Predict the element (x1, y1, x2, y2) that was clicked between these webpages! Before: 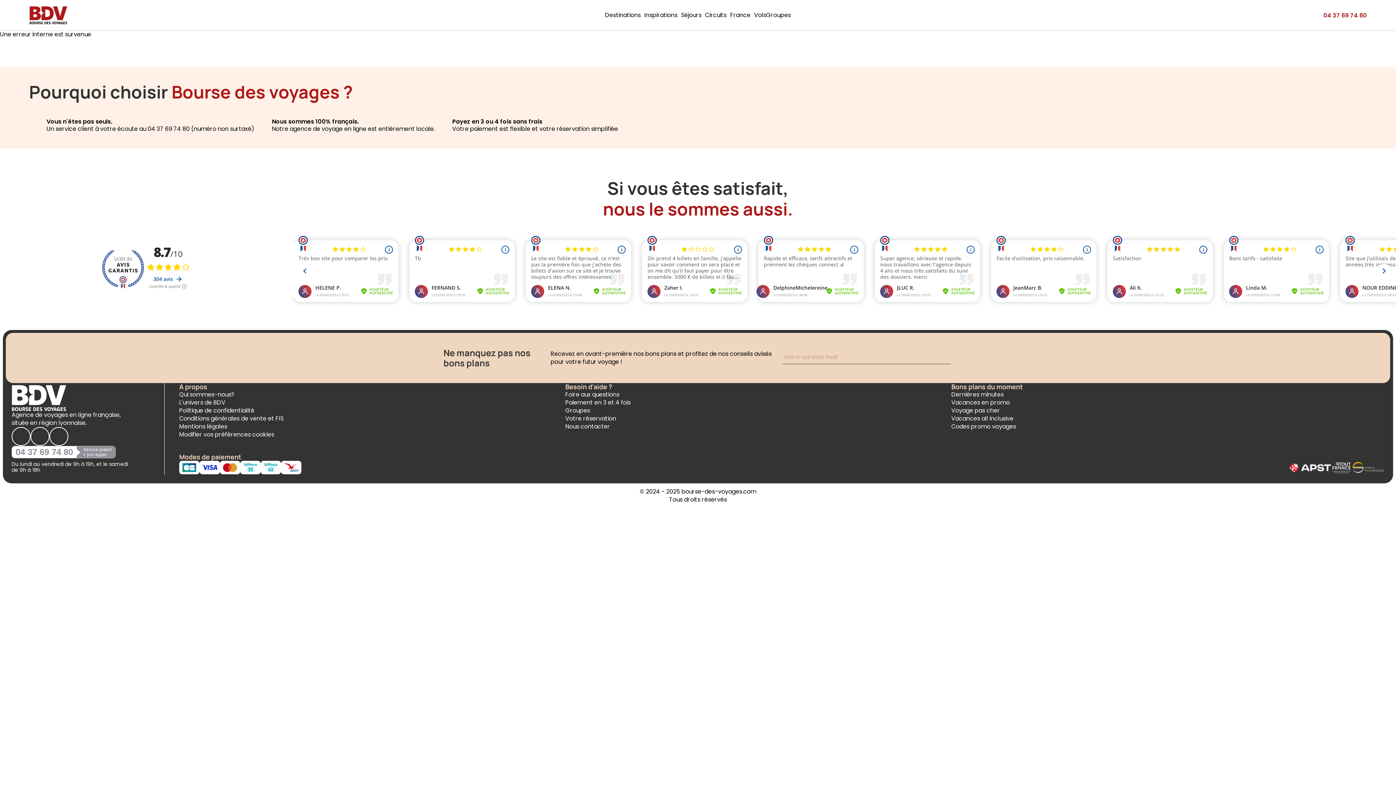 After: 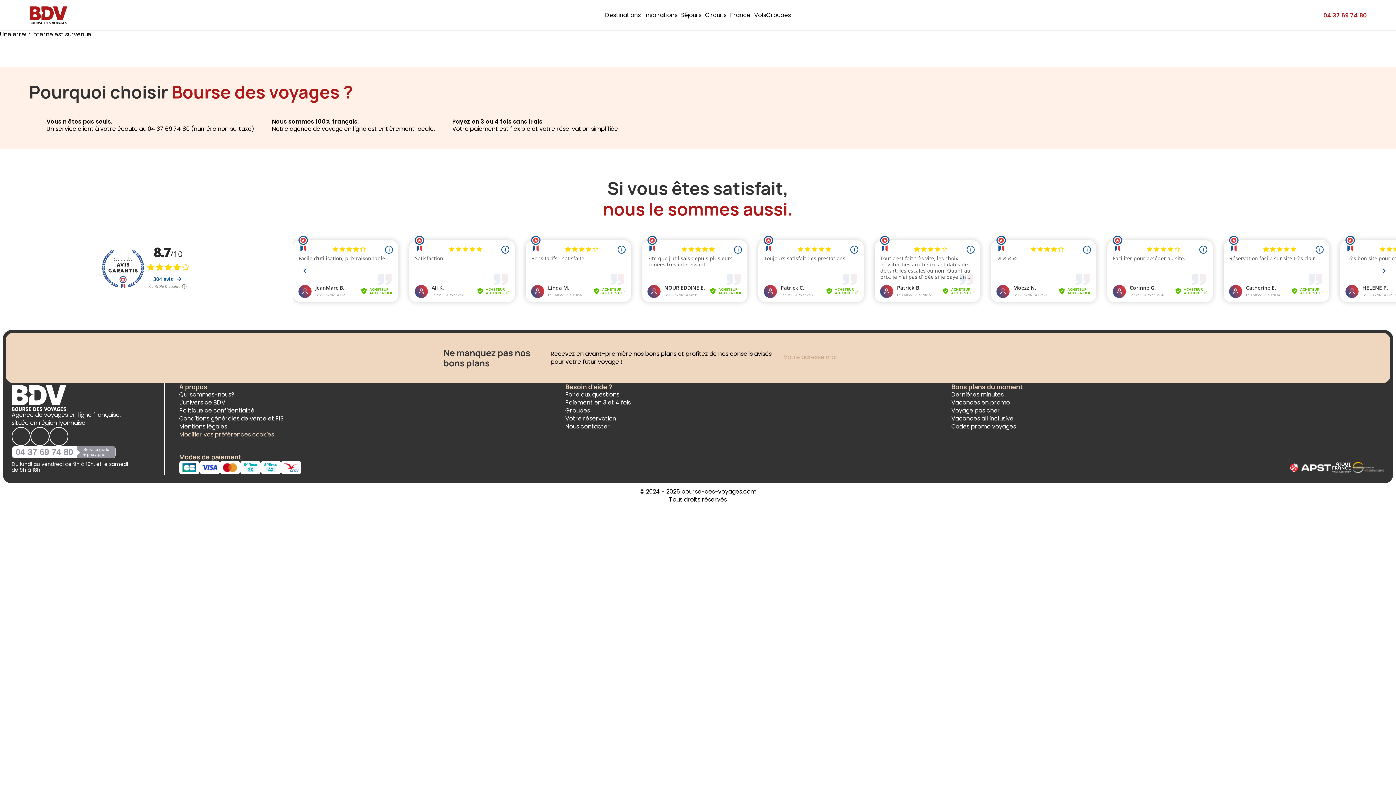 Action: label: Modifier vos préférences cookies bbox: (179, 430, 274, 438)